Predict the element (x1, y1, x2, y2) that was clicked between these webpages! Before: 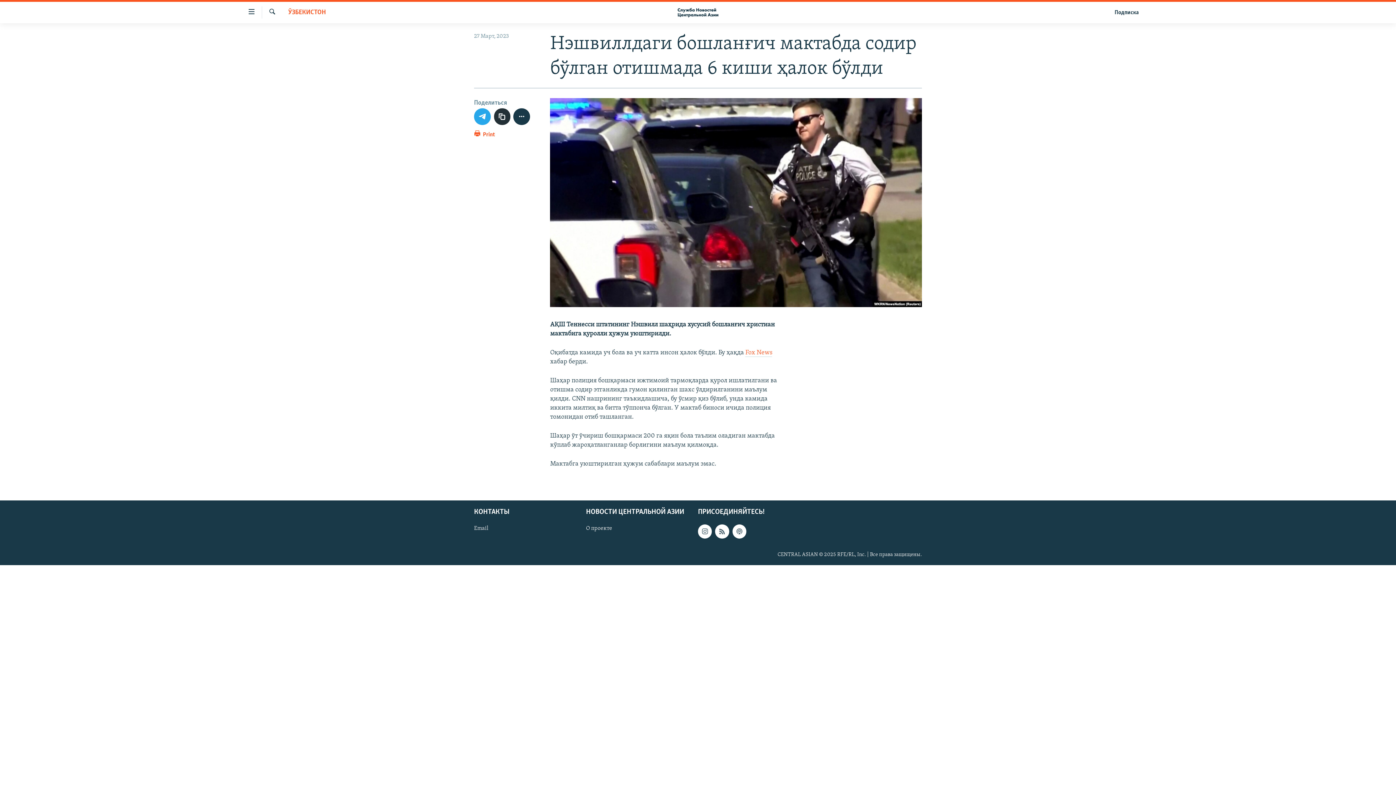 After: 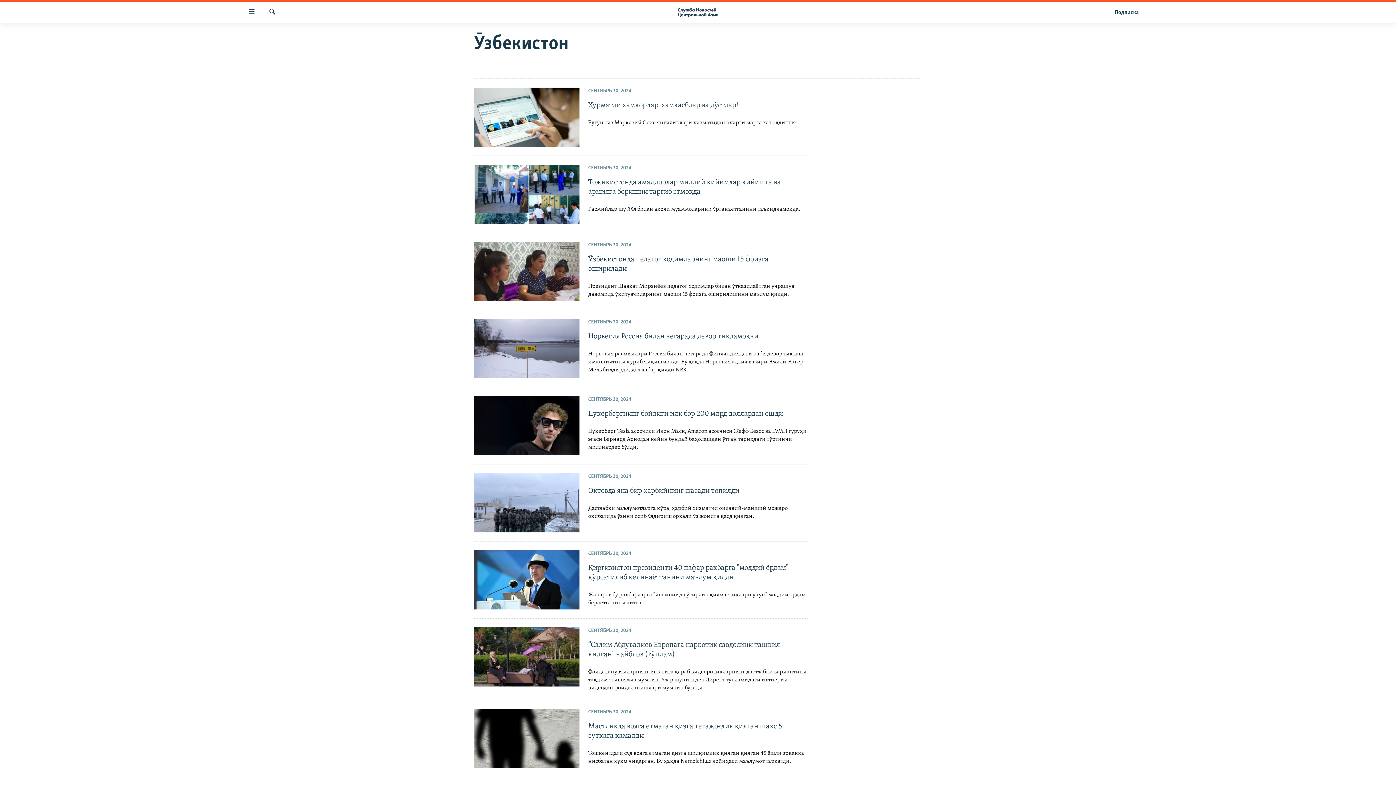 Action: bbox: (288, 8, 325, 17) label: ӮЗБЕКИСТОН